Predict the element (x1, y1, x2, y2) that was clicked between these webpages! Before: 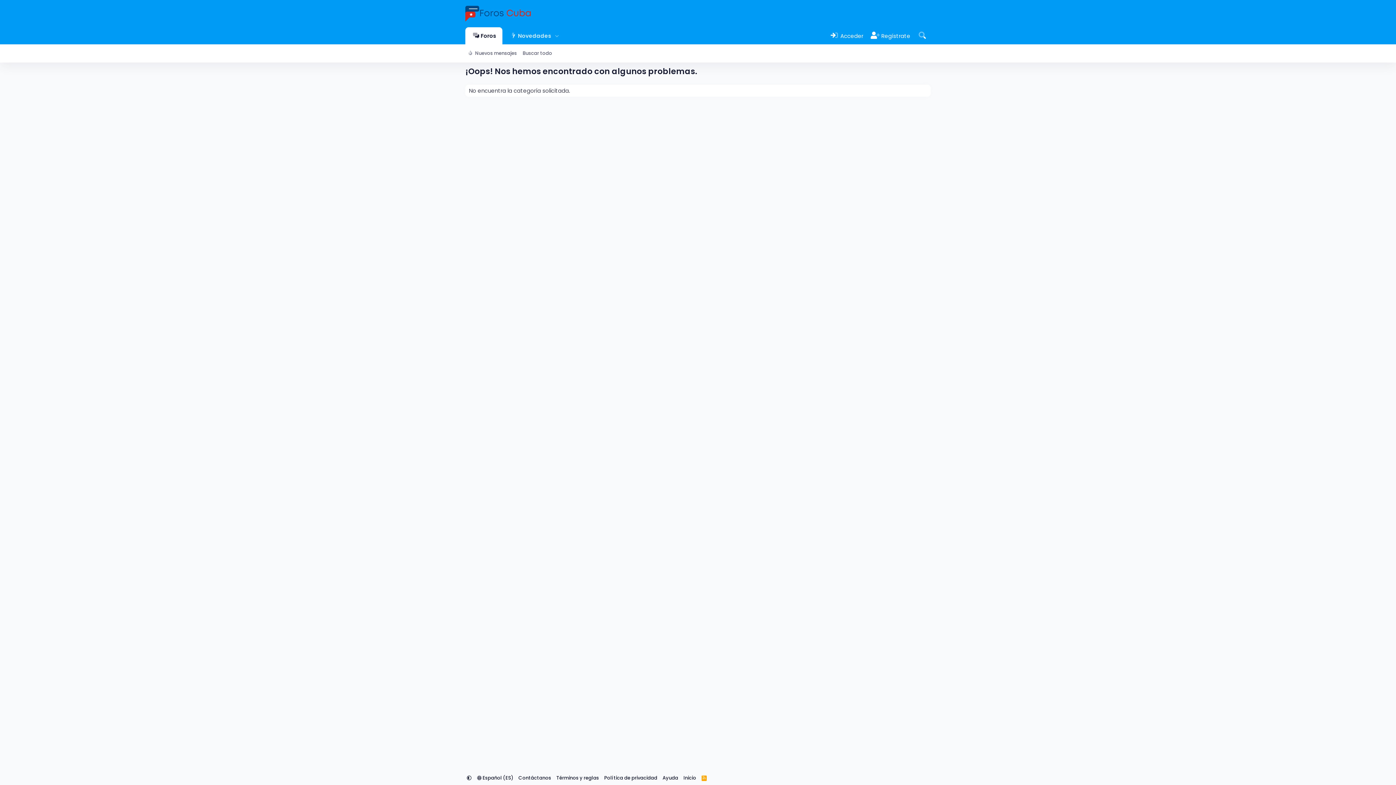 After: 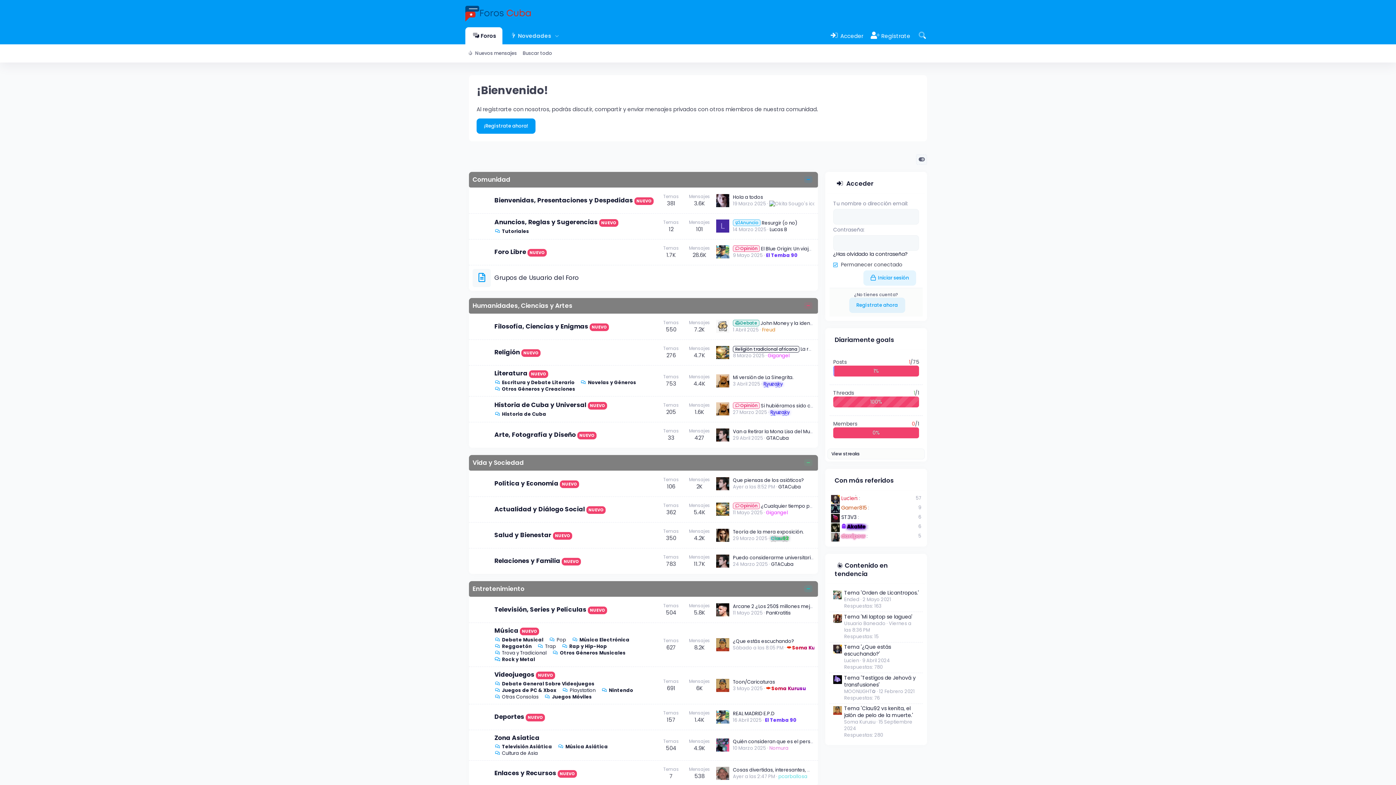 Action: bbox: (682, 774, 697, 782) label: Inicio